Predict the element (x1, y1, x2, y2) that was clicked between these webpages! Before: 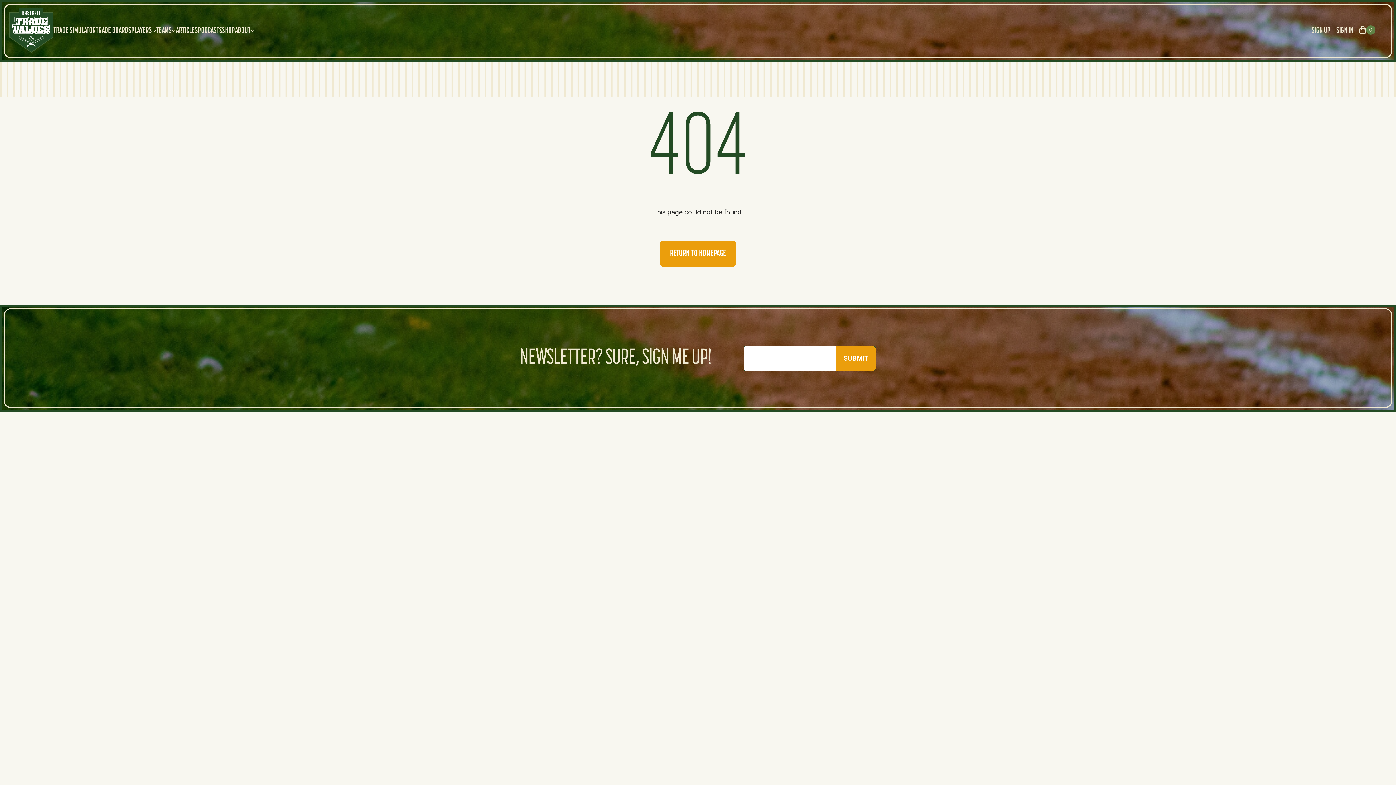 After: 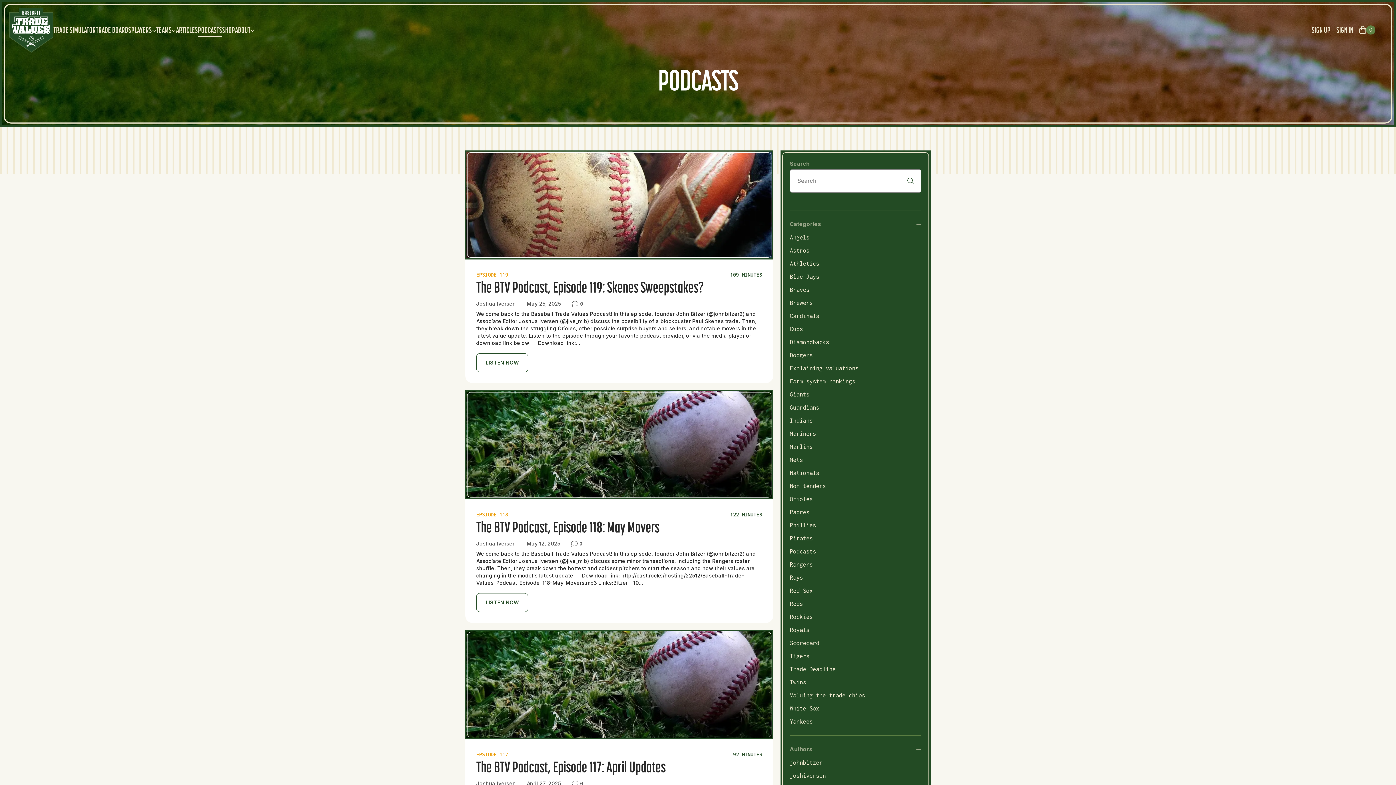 Action: label: PODCASTS bbox: (197, 24, 222, 40)